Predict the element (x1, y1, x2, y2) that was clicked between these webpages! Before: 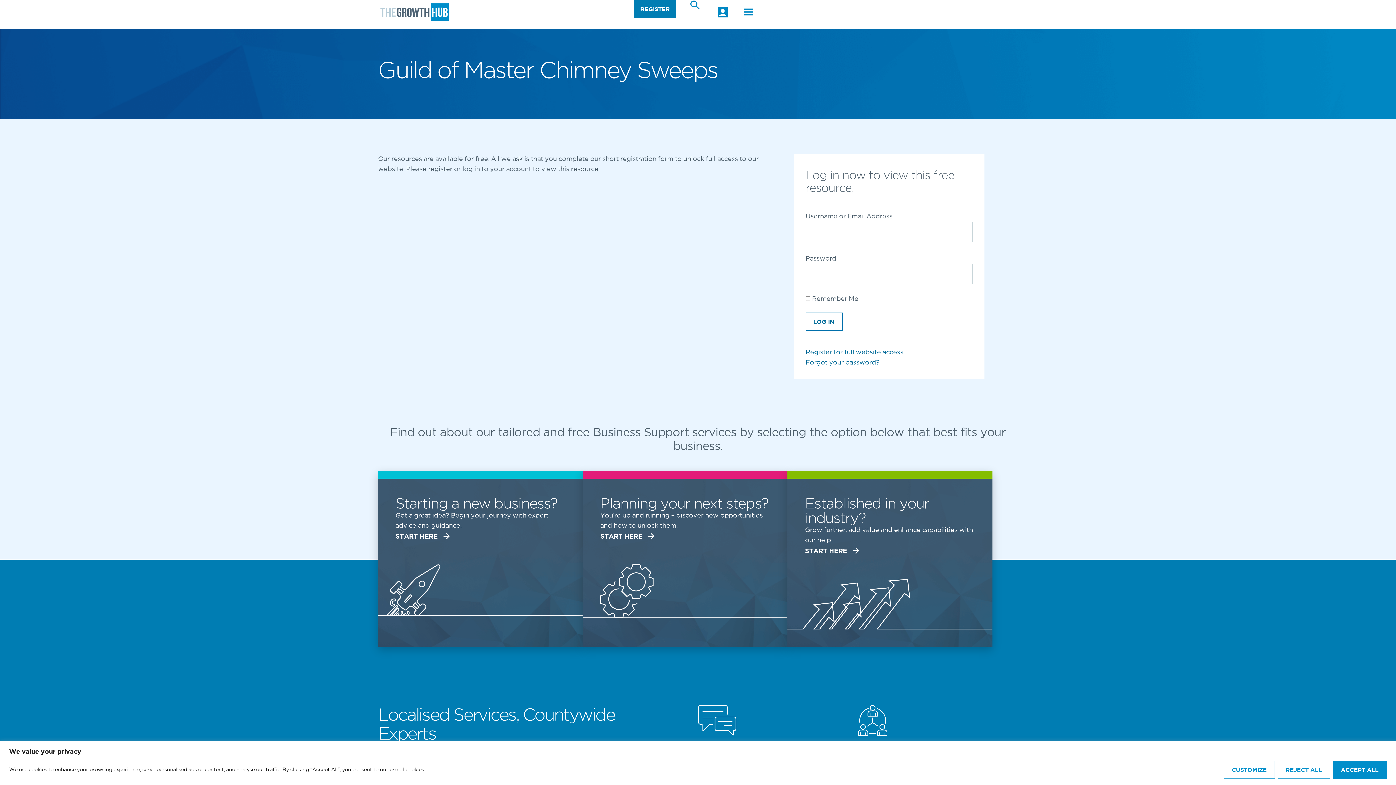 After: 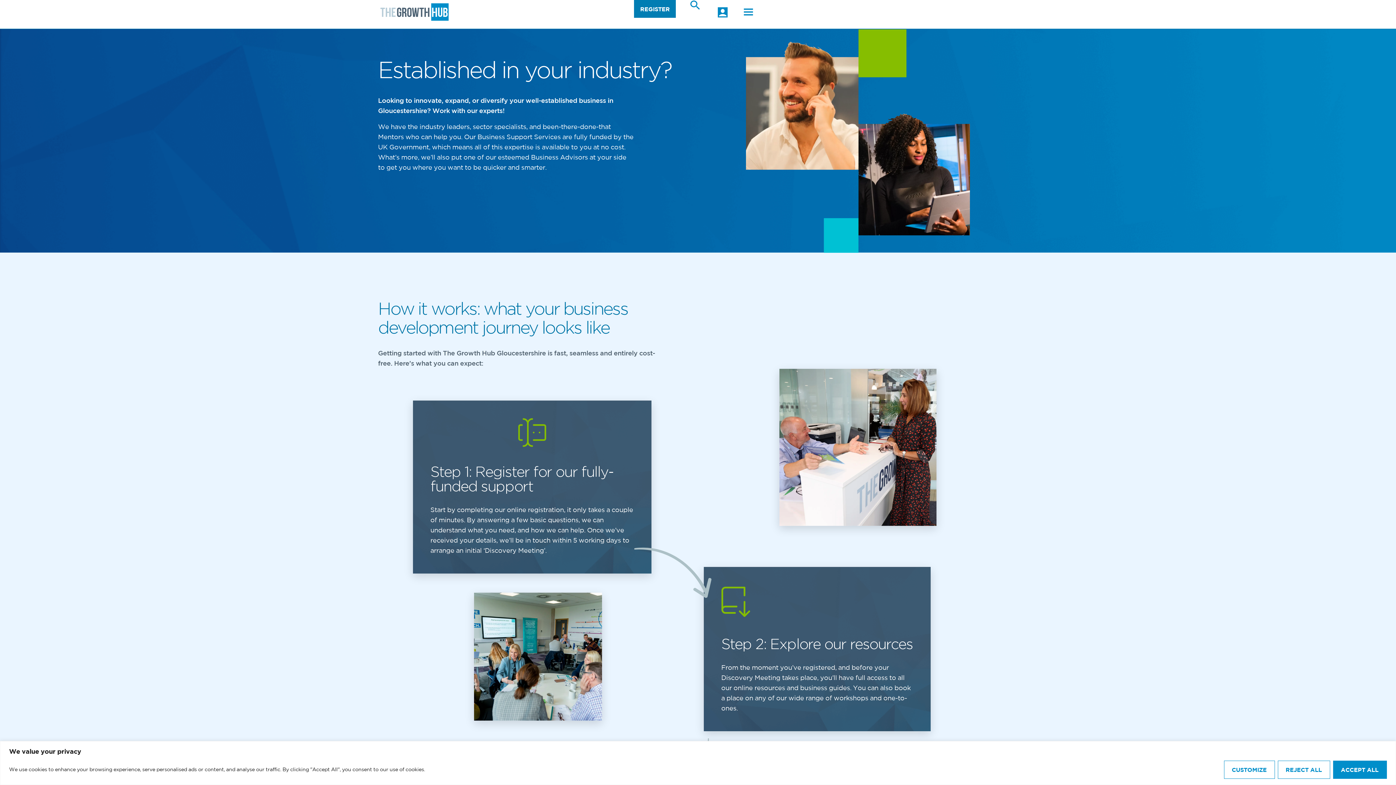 Action: label: Established in your industry?

Grow further, add value and enhance capabilities with our help.

START HERE bbox: (787, 471, 992, 647)